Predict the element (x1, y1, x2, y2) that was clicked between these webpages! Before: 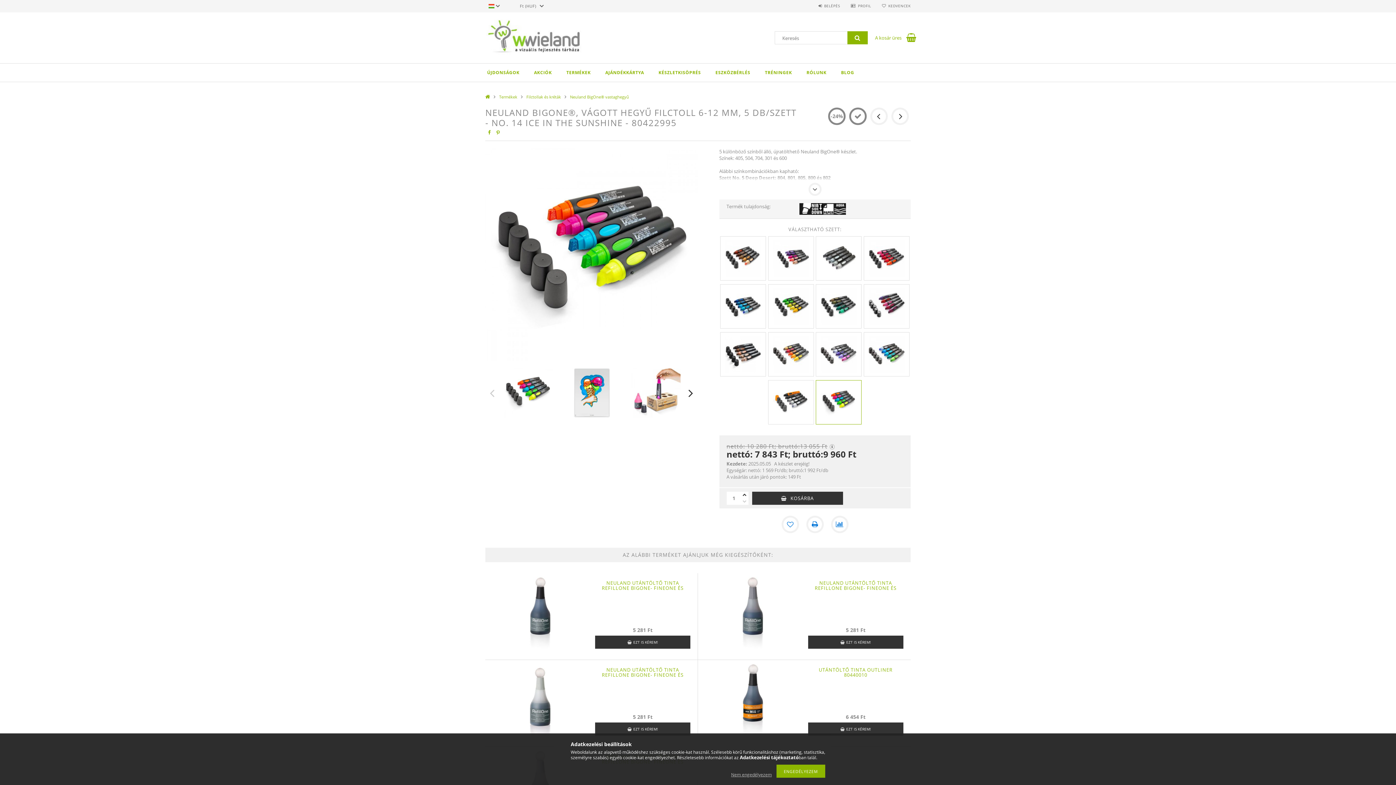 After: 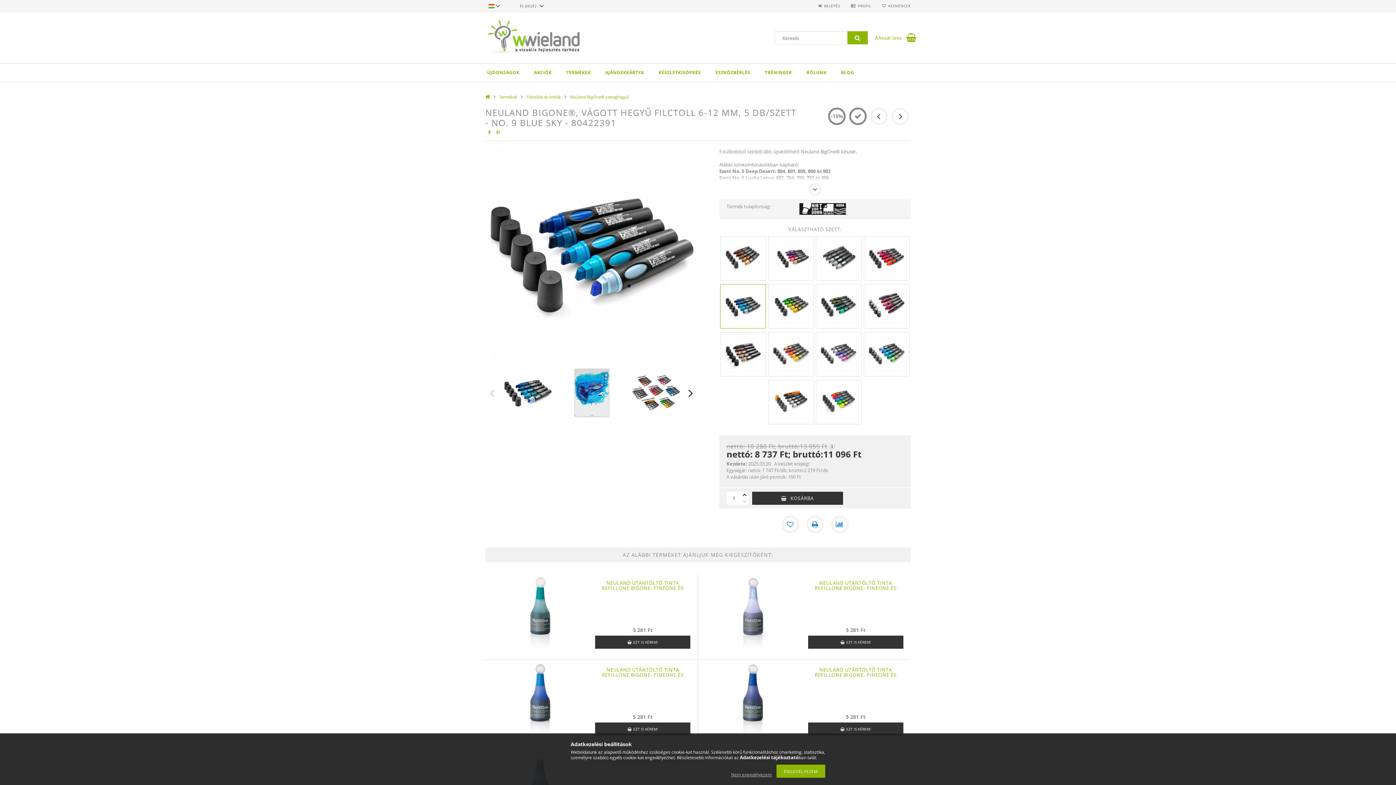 Action: bbox: (720, 284, 766, 328)